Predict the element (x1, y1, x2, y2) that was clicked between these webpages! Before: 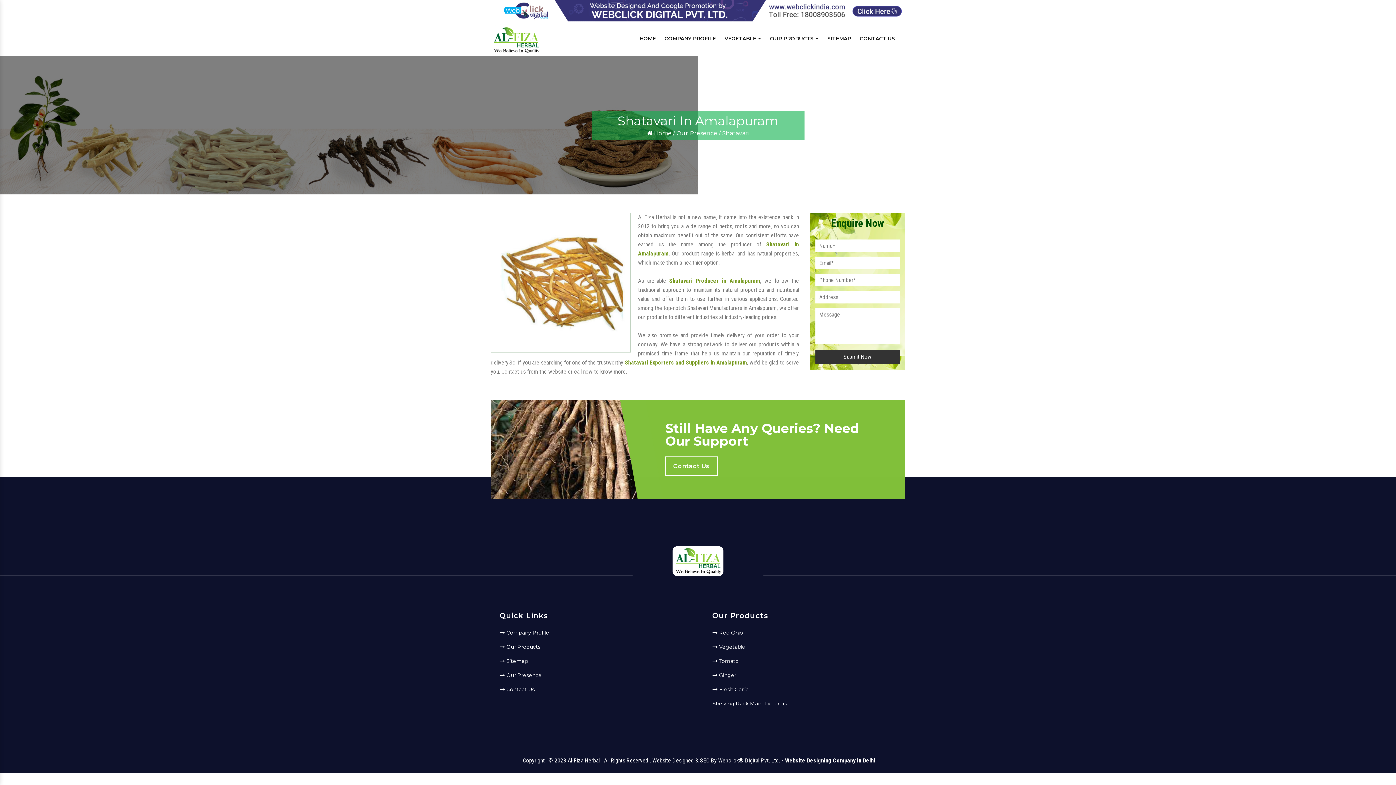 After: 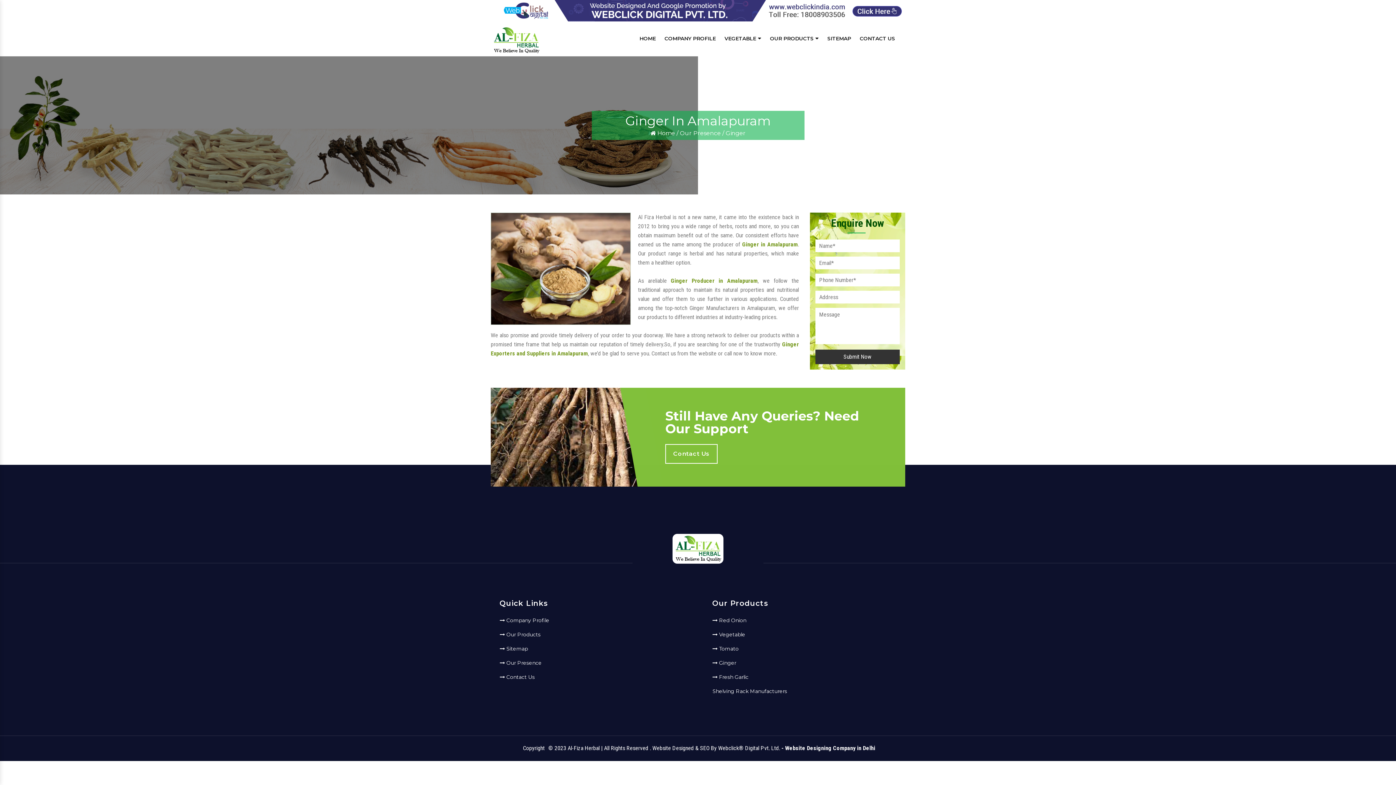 Action: bbox: (703, 671, 736, 680) label:  Ginger